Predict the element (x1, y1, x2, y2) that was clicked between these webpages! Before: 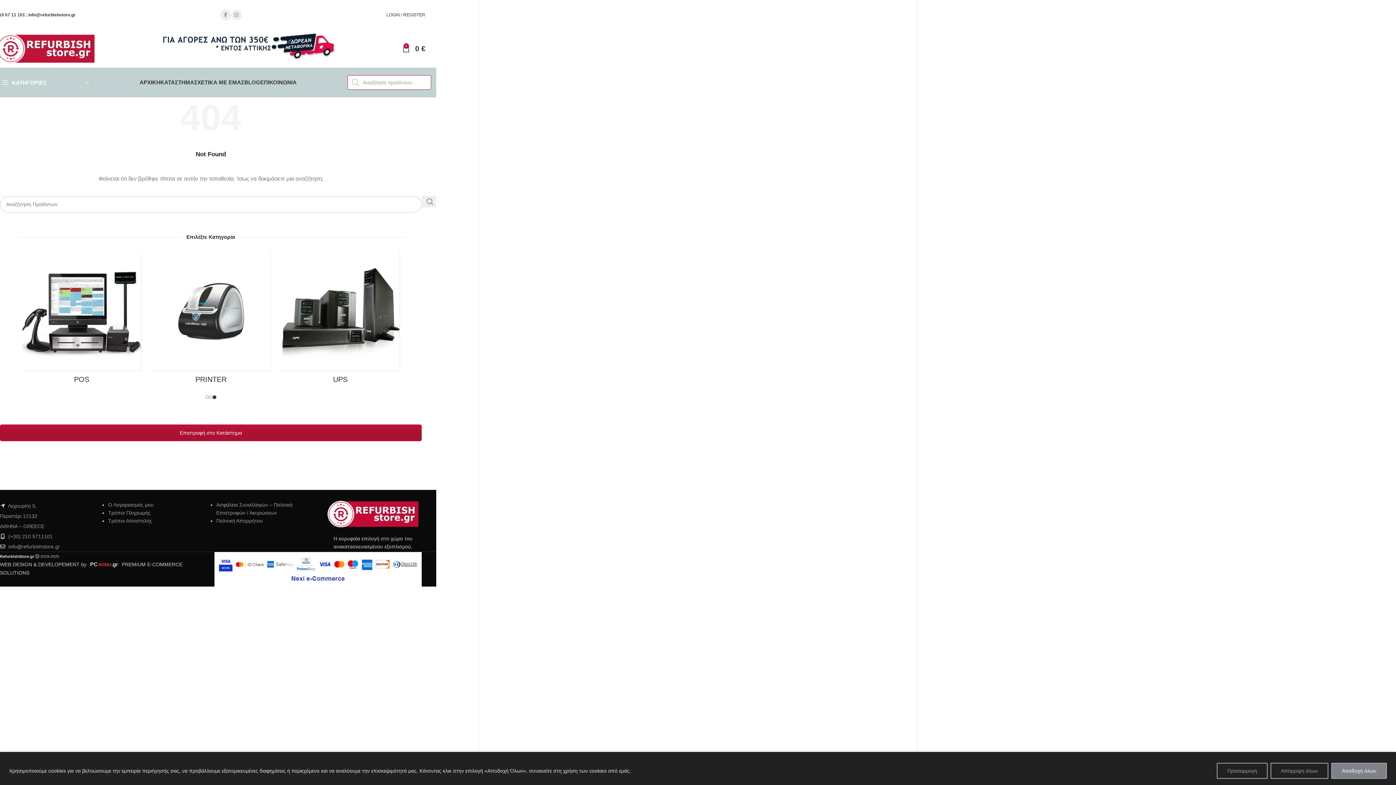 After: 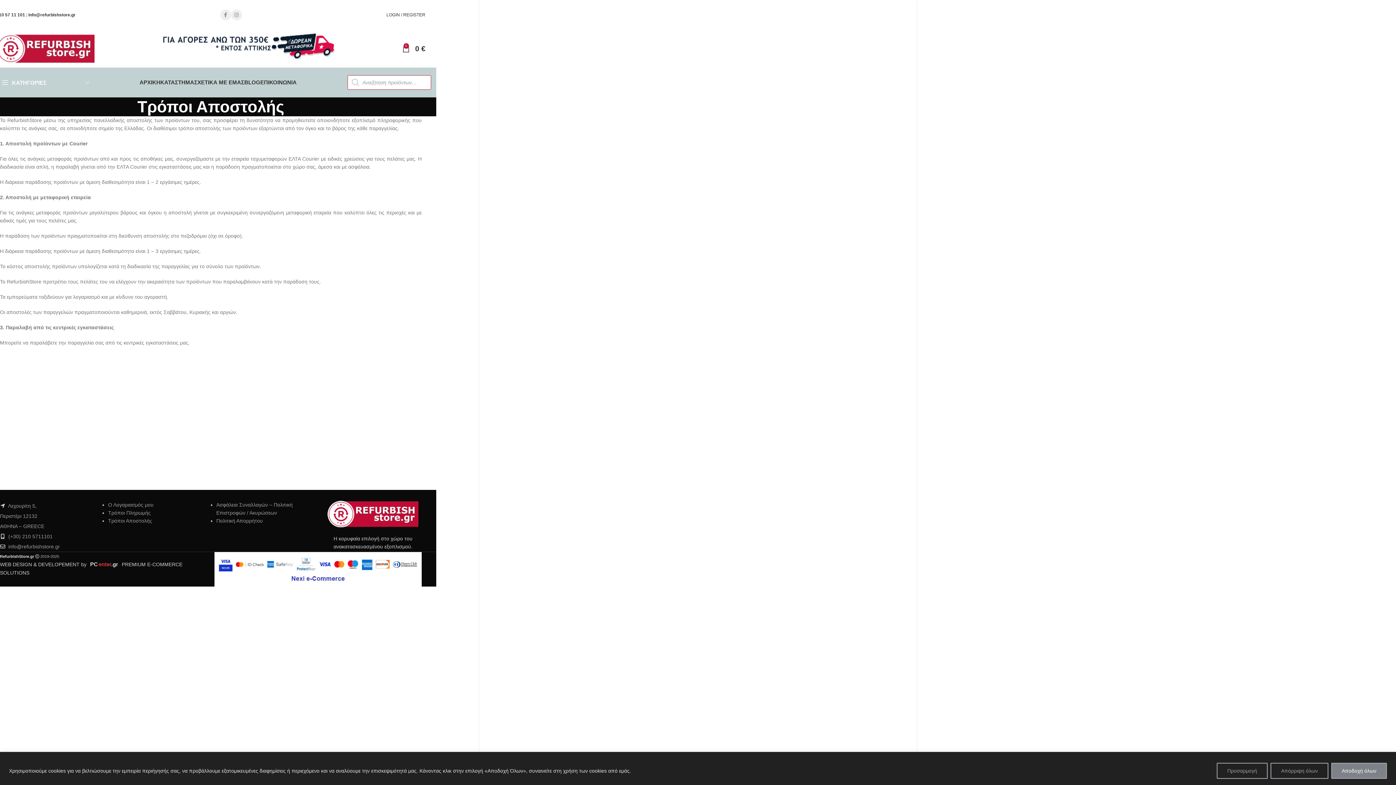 Action: label: Τρόποι Αποστολής bbox: (108, 518, 152, 524)